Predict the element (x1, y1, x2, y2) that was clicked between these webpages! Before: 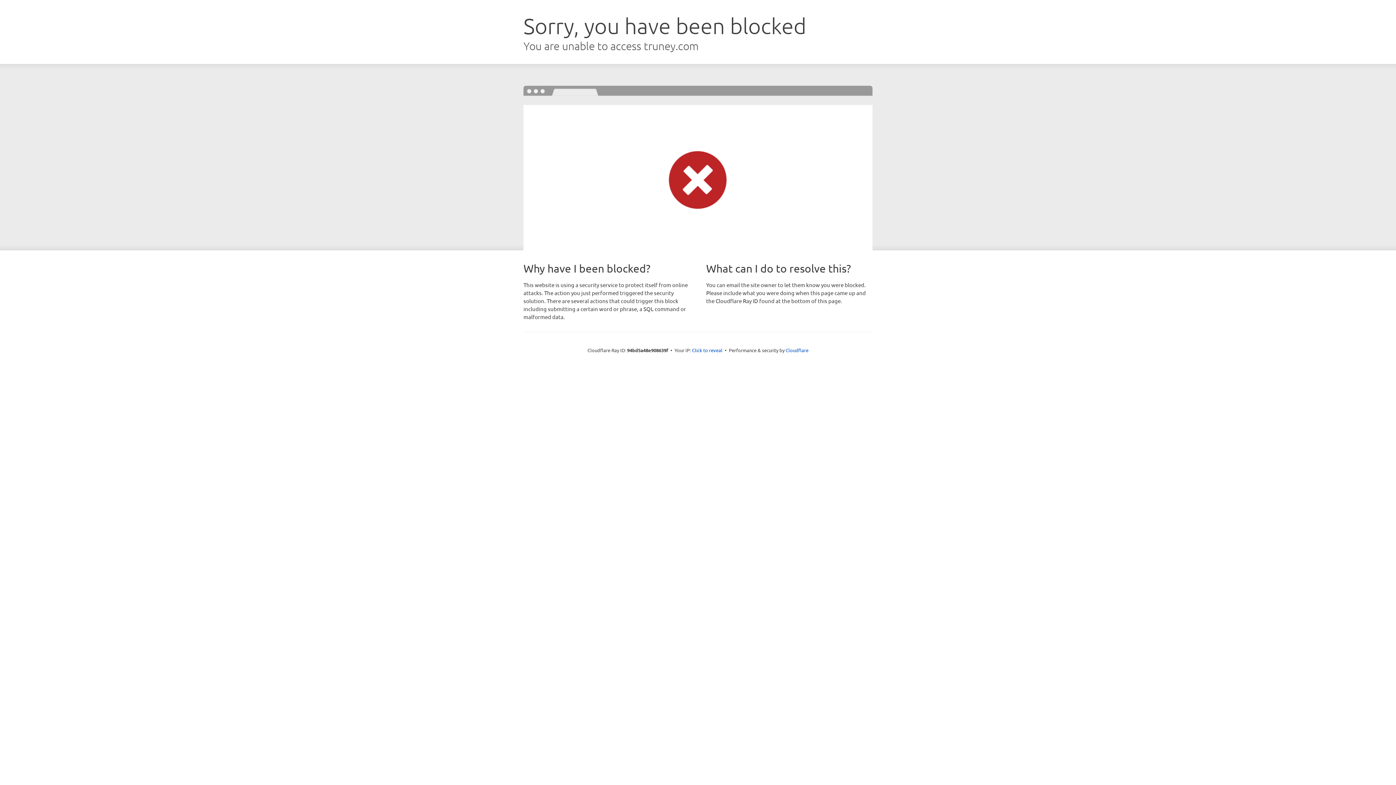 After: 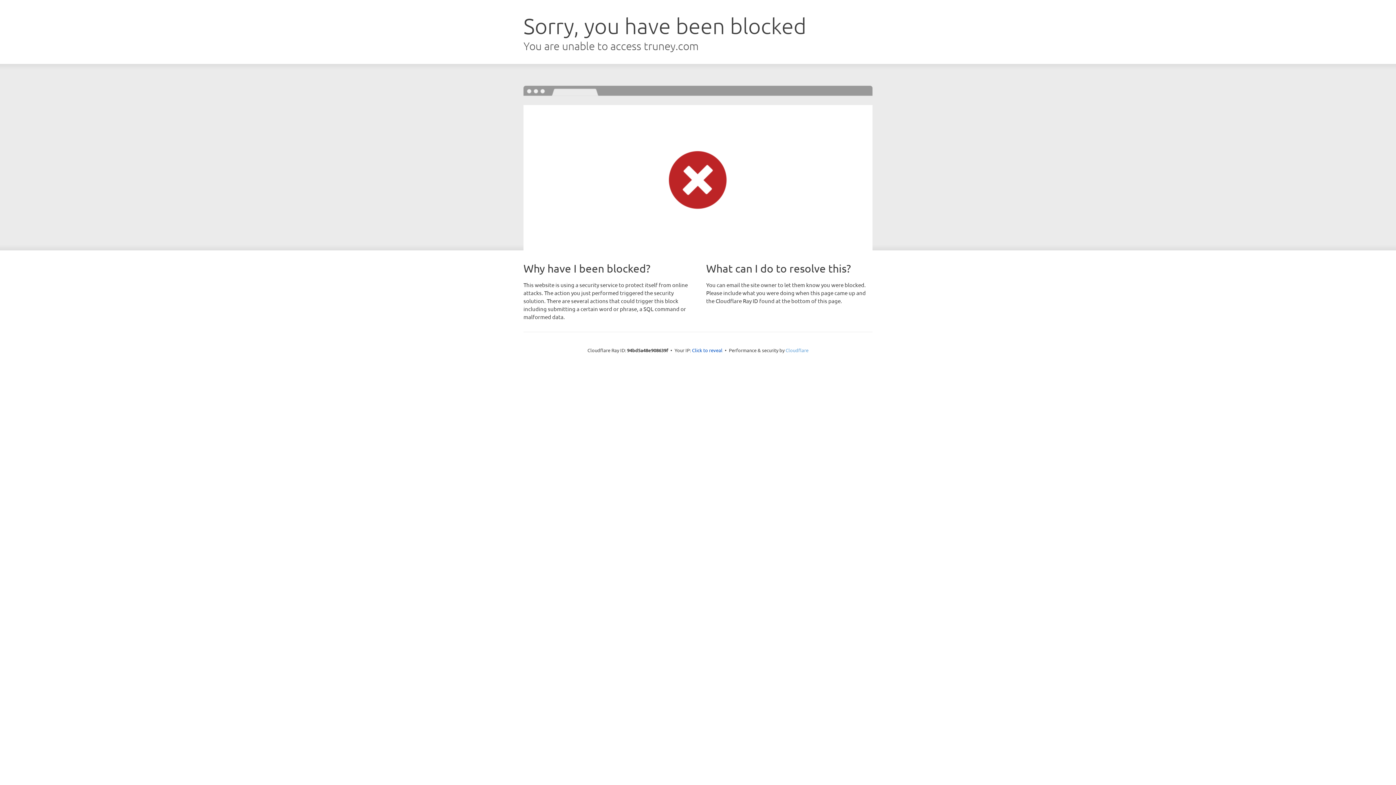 Action: label: Cloudflare bbox: (785, 347, 808, 353)